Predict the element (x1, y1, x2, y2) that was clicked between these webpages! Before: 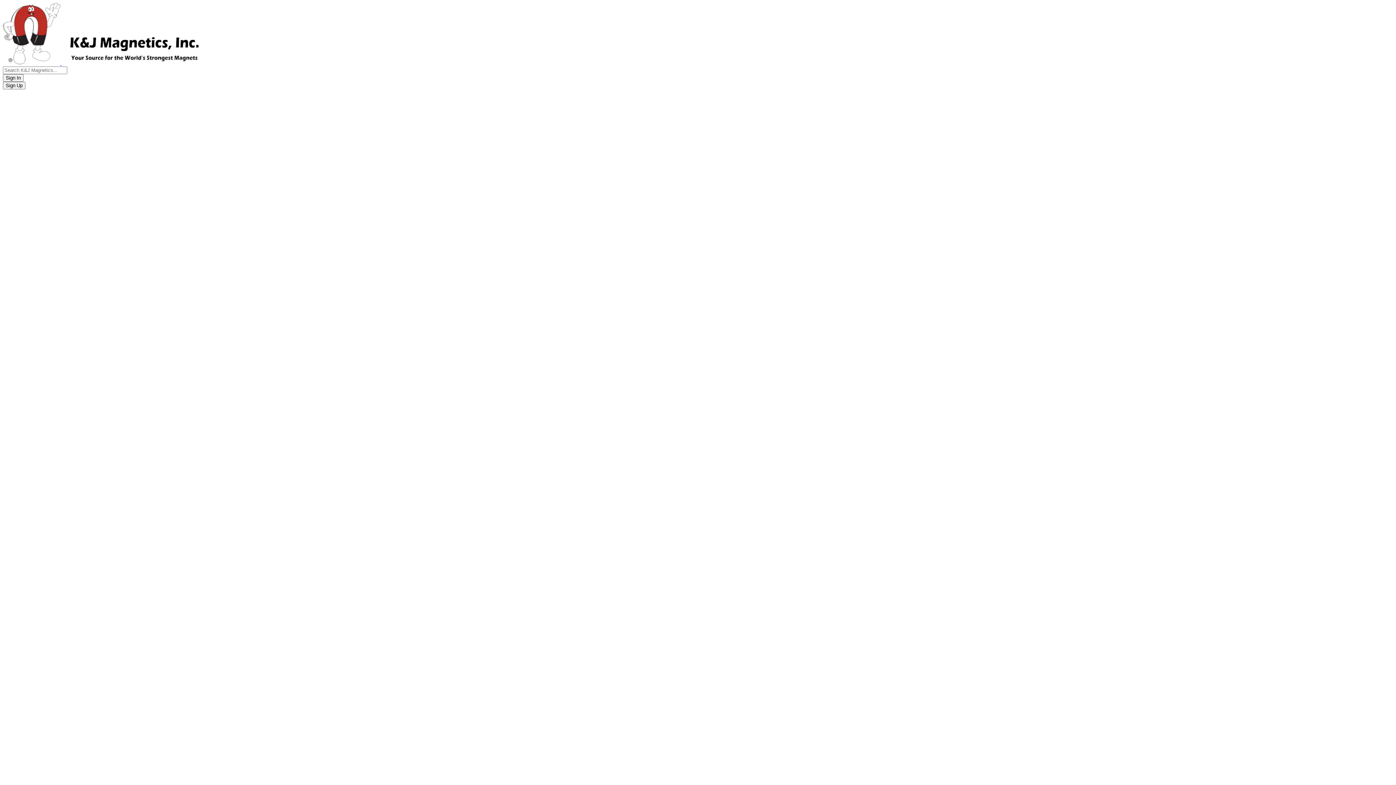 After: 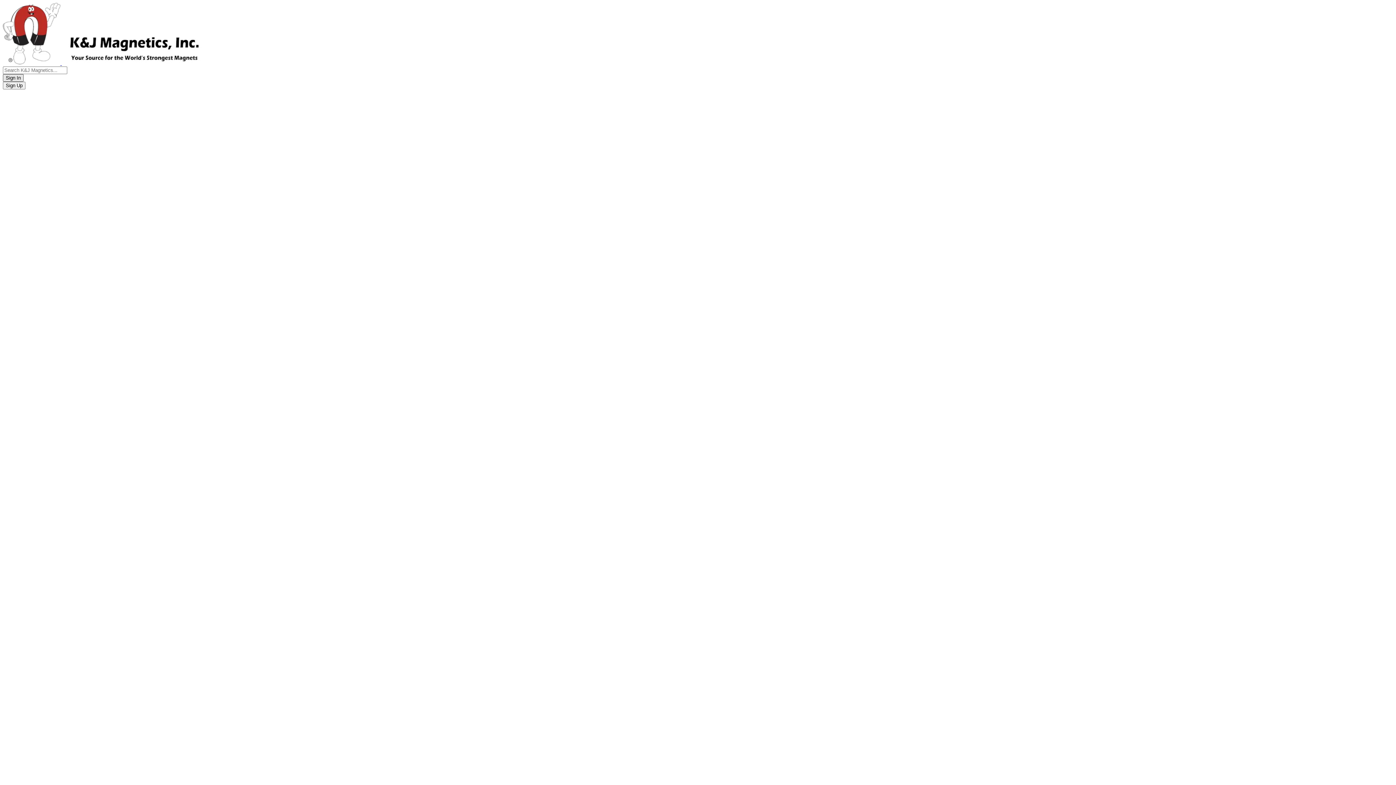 Action: bbox: (2, 74, 23, 81) label: Sign In